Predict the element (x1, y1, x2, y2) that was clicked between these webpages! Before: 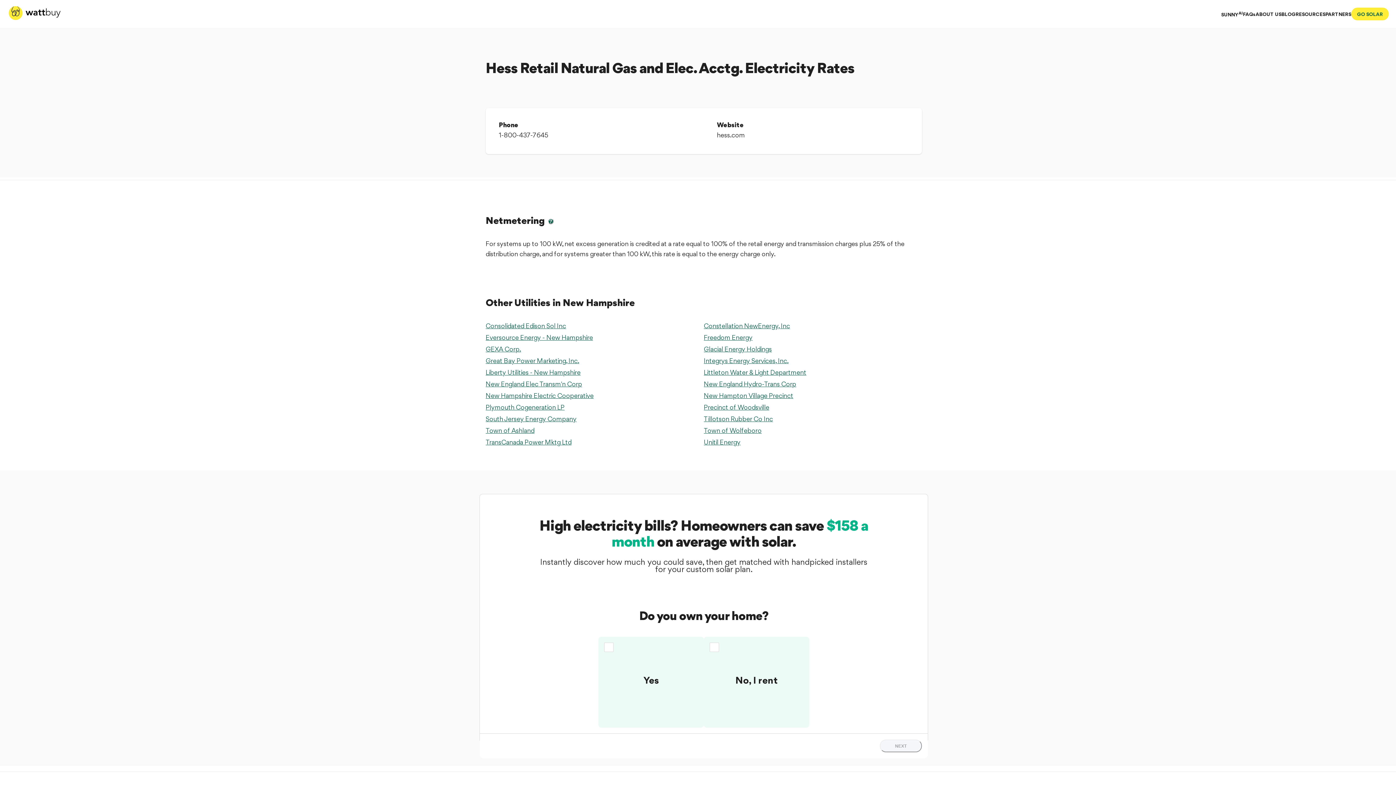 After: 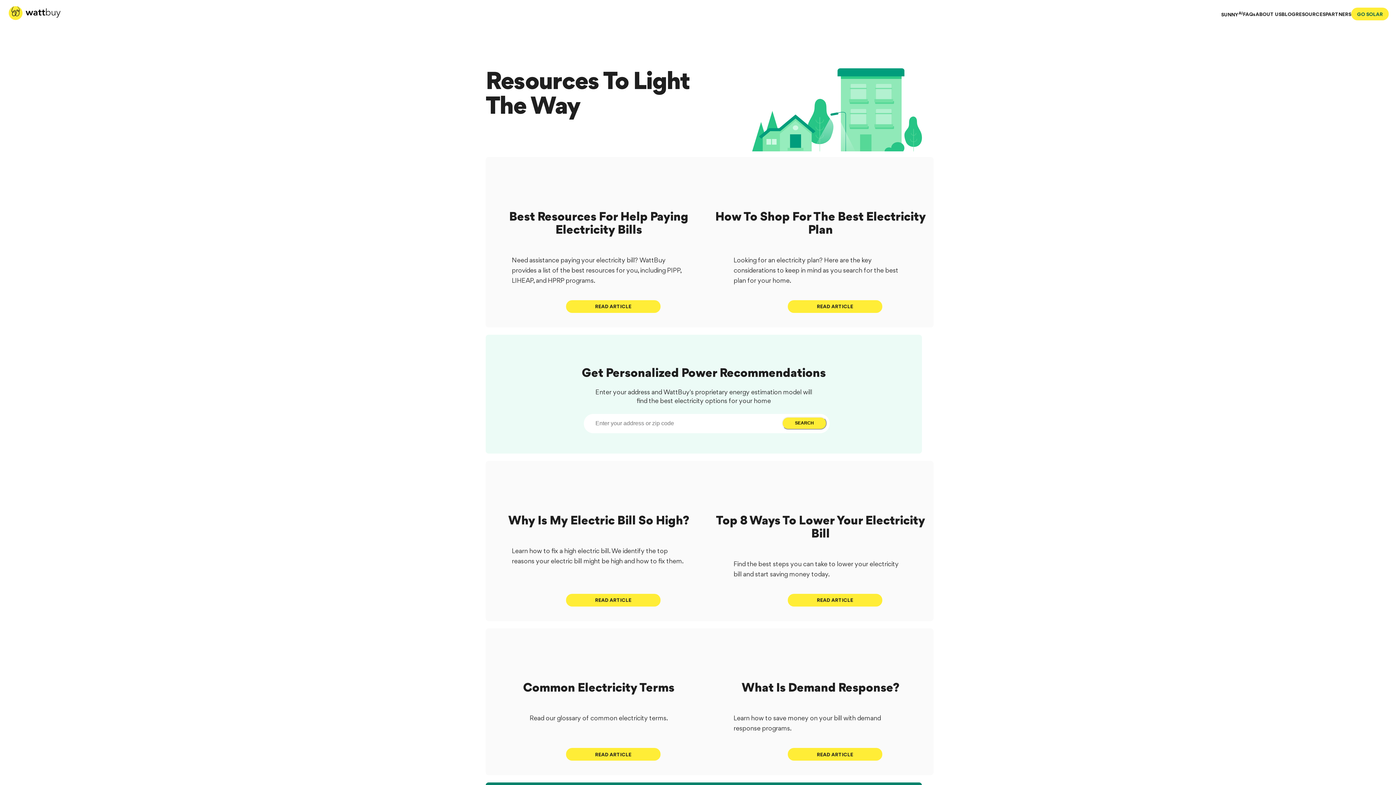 Action: label: RESOURCES bbox: (1296, 10, 1325, 17)